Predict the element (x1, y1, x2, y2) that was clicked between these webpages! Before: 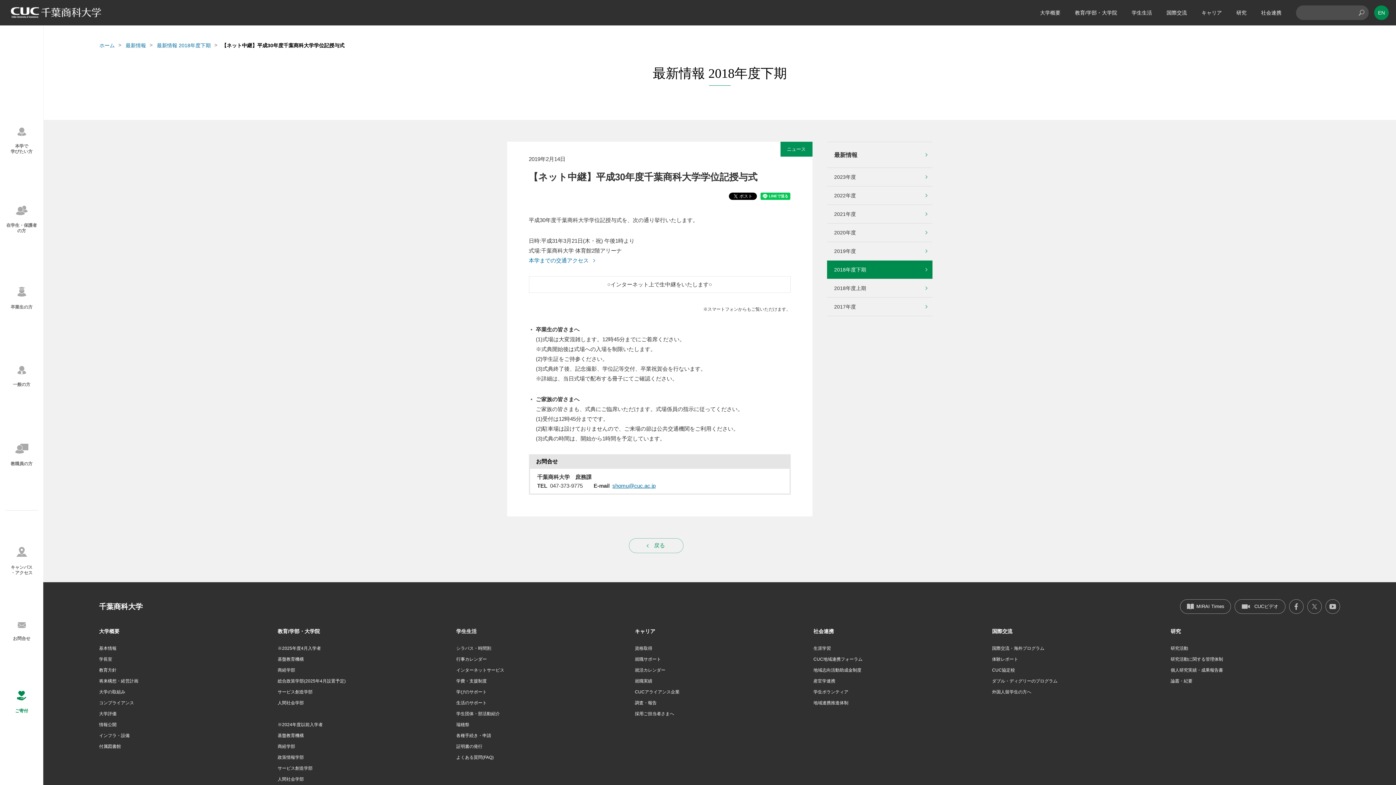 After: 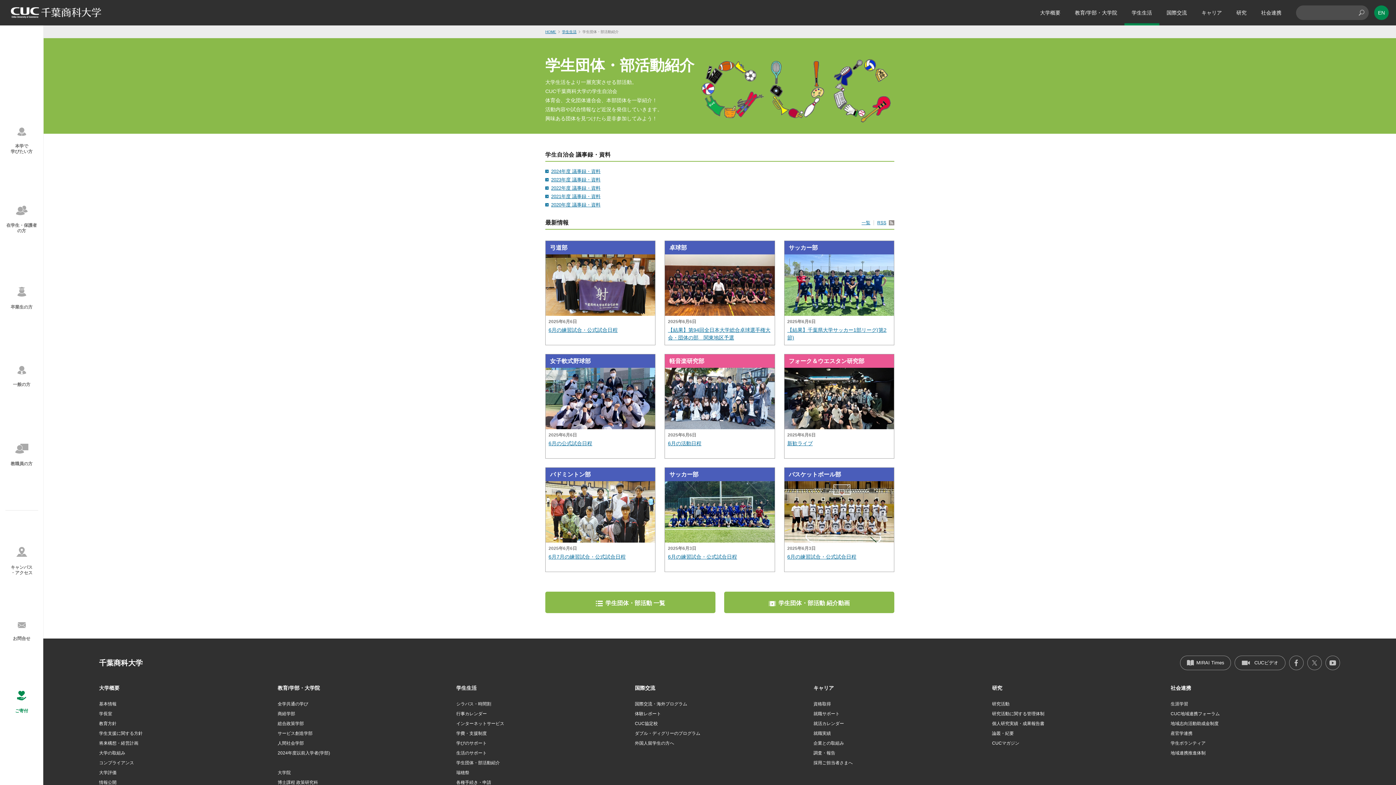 Action: bbox: (456, 710, 500, 718) label: 学生団体・部活動紹介